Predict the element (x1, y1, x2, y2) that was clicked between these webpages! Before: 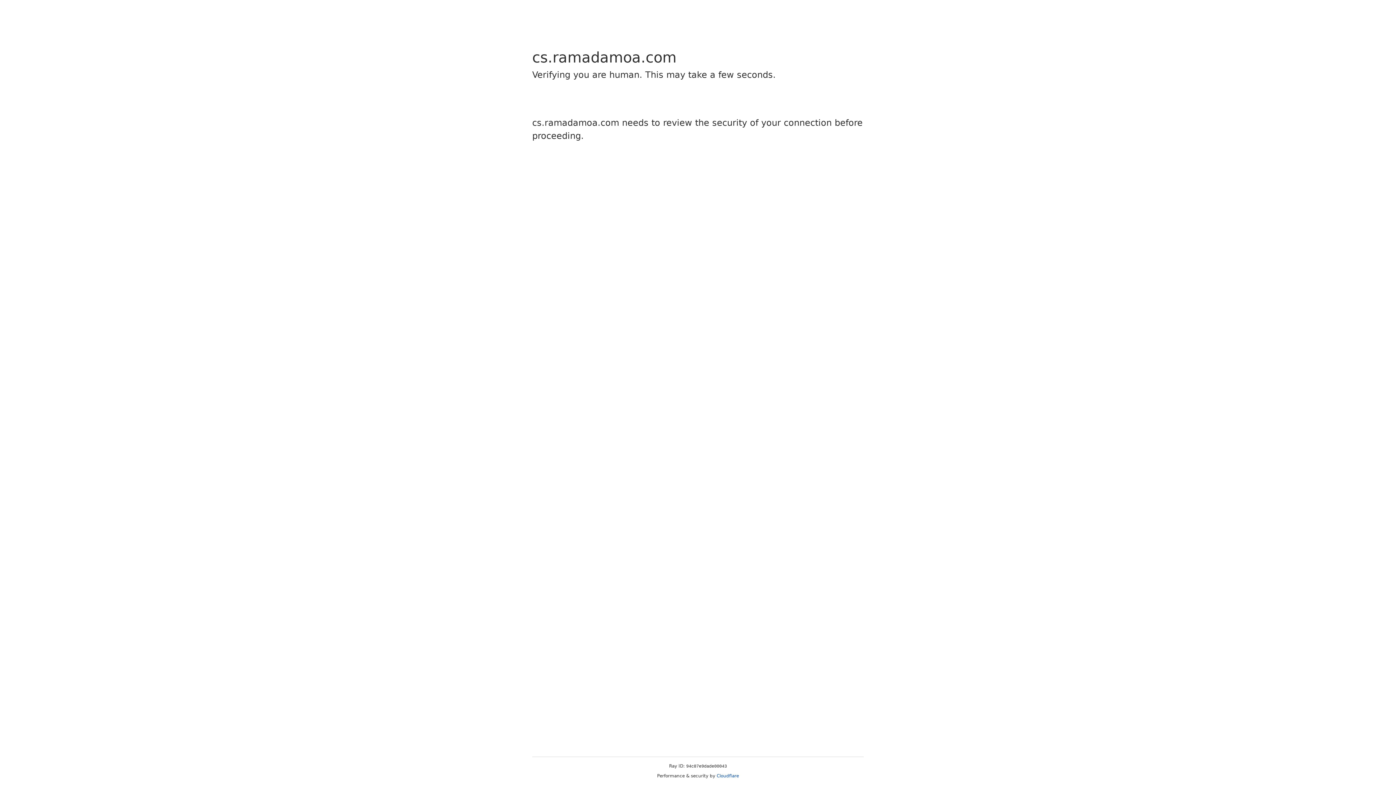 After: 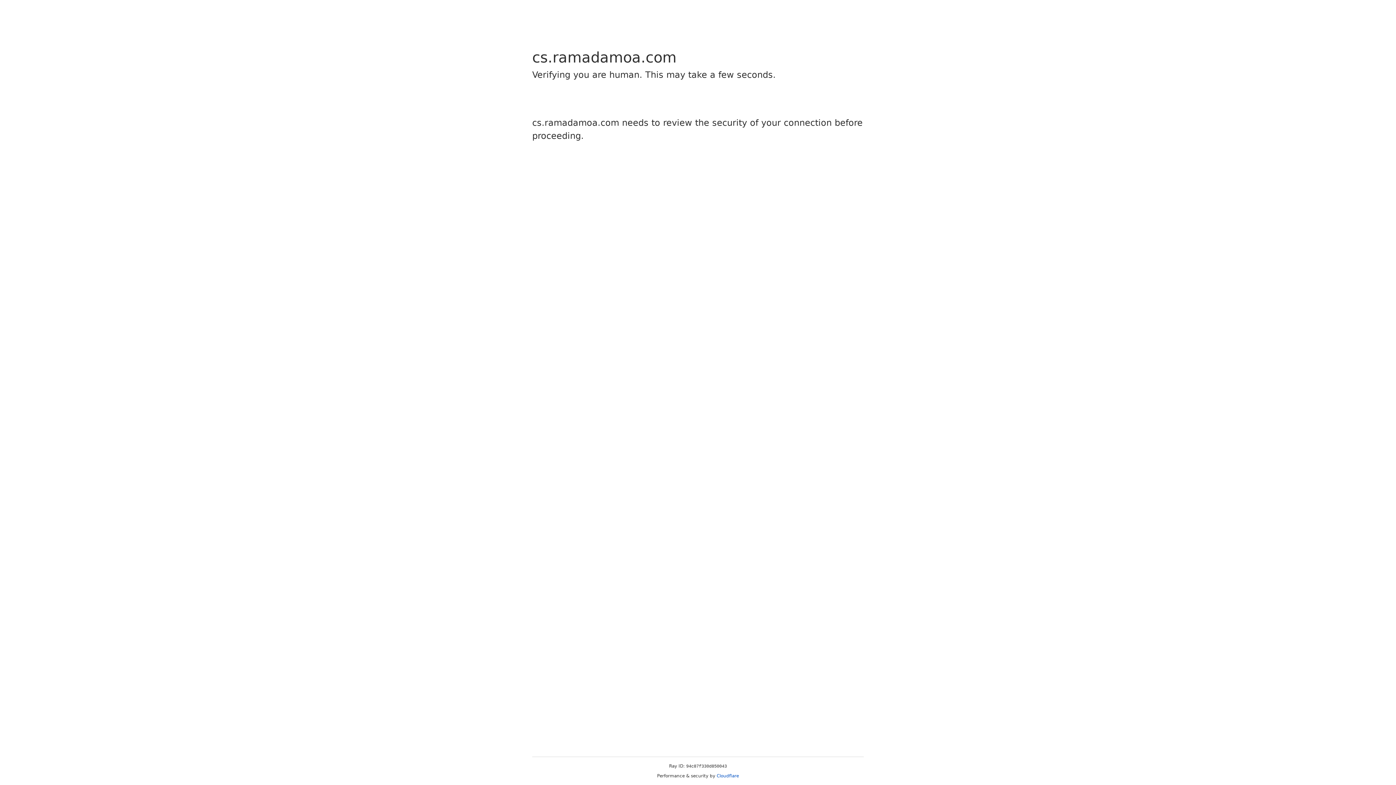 Action: label: Cloudflare bbox: (716, 773, 739, 778)